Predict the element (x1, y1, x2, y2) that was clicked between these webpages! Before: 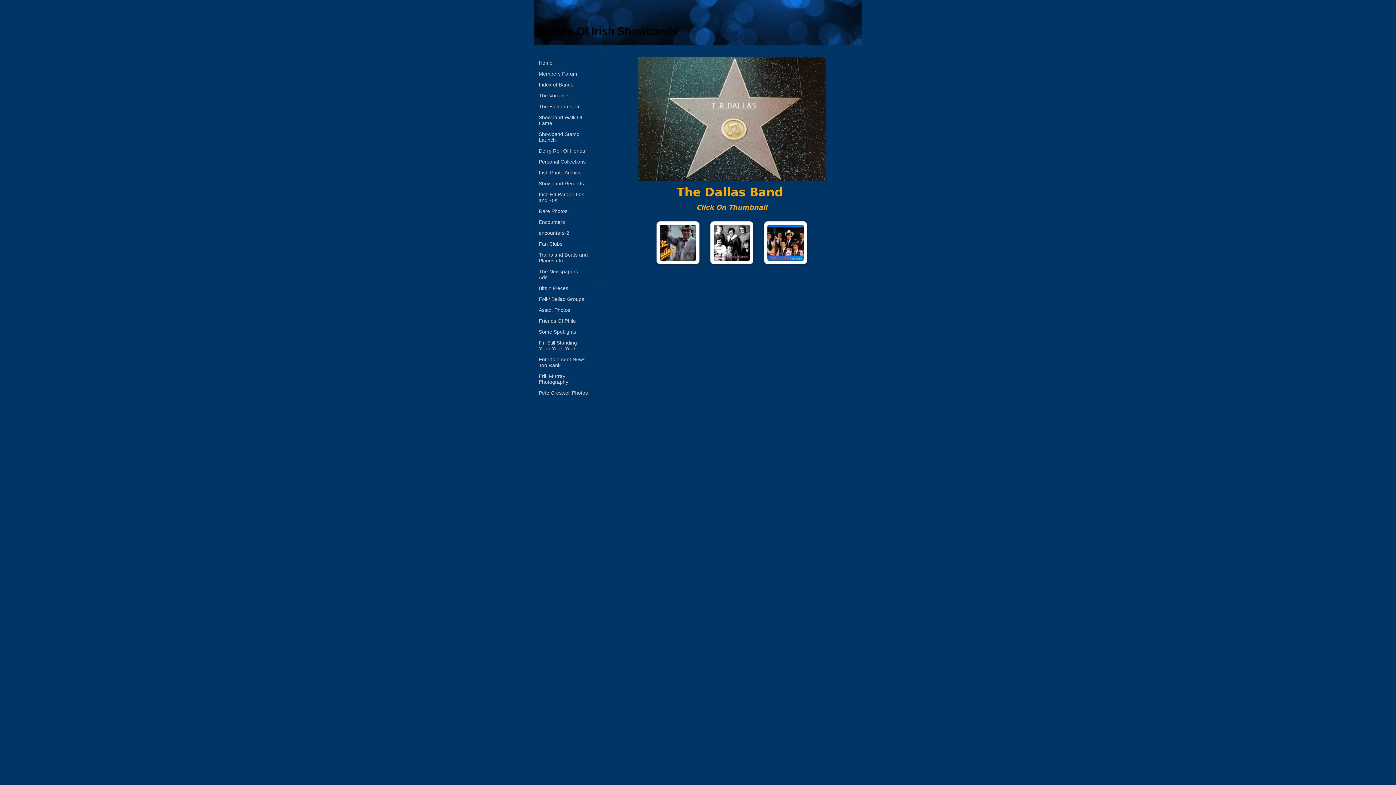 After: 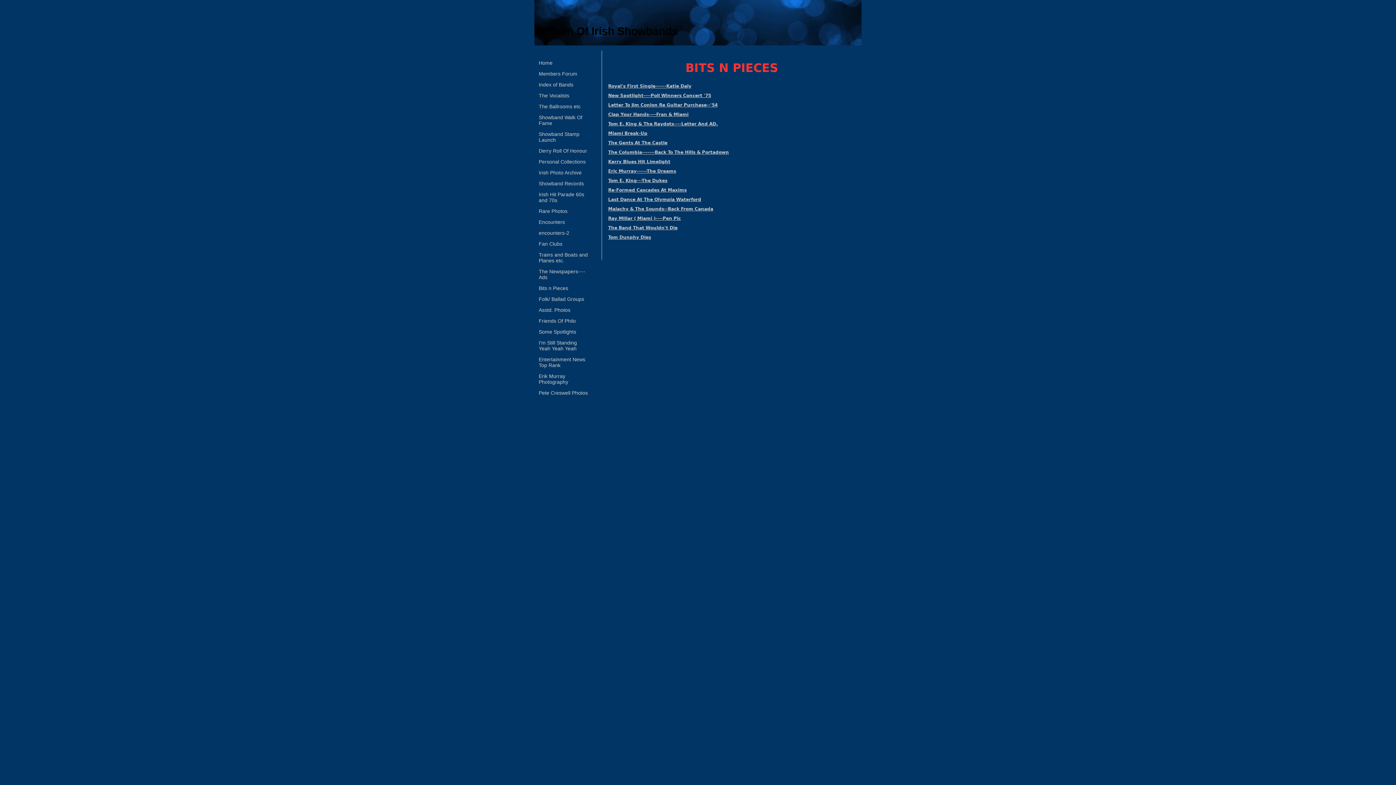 Action: bbox: (538, 285, 568, 296) label: Bits n Pieces